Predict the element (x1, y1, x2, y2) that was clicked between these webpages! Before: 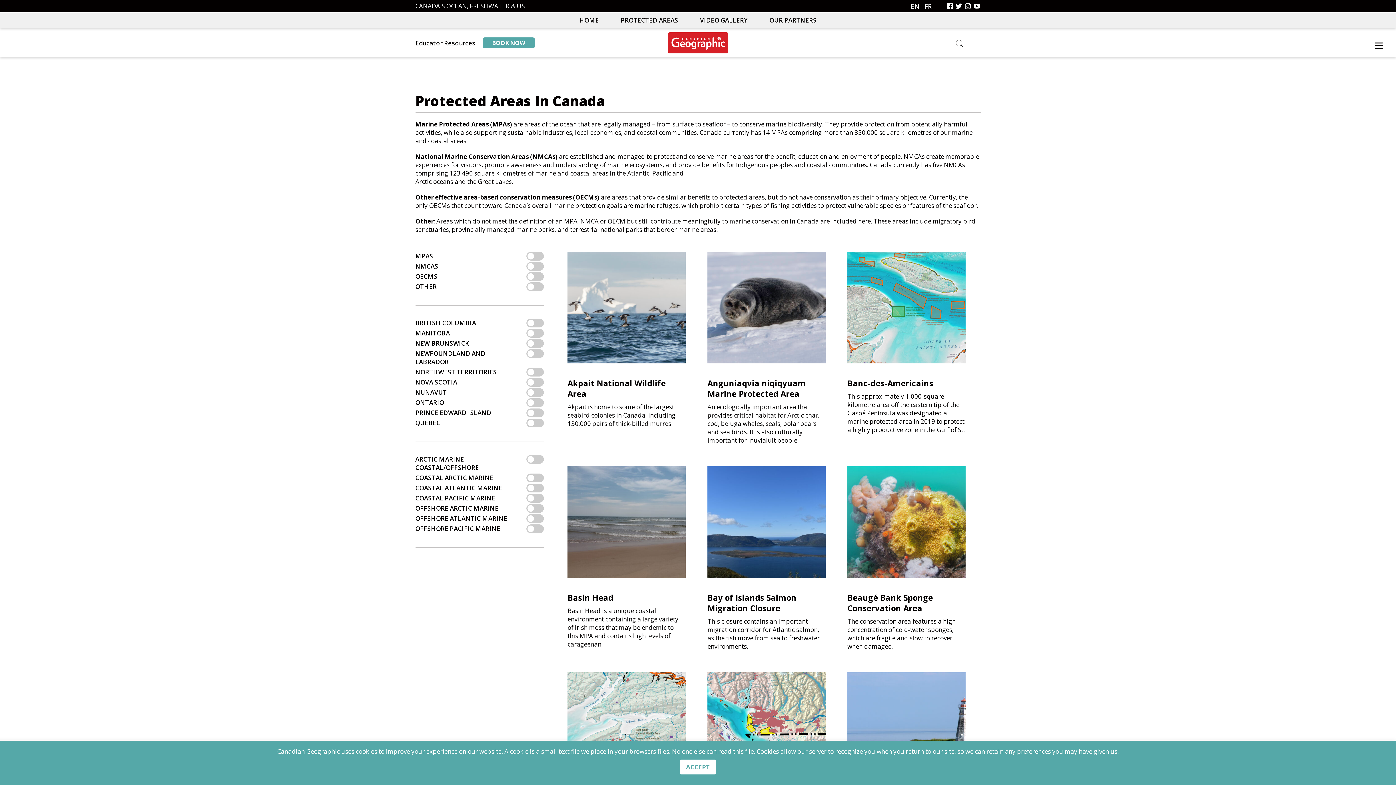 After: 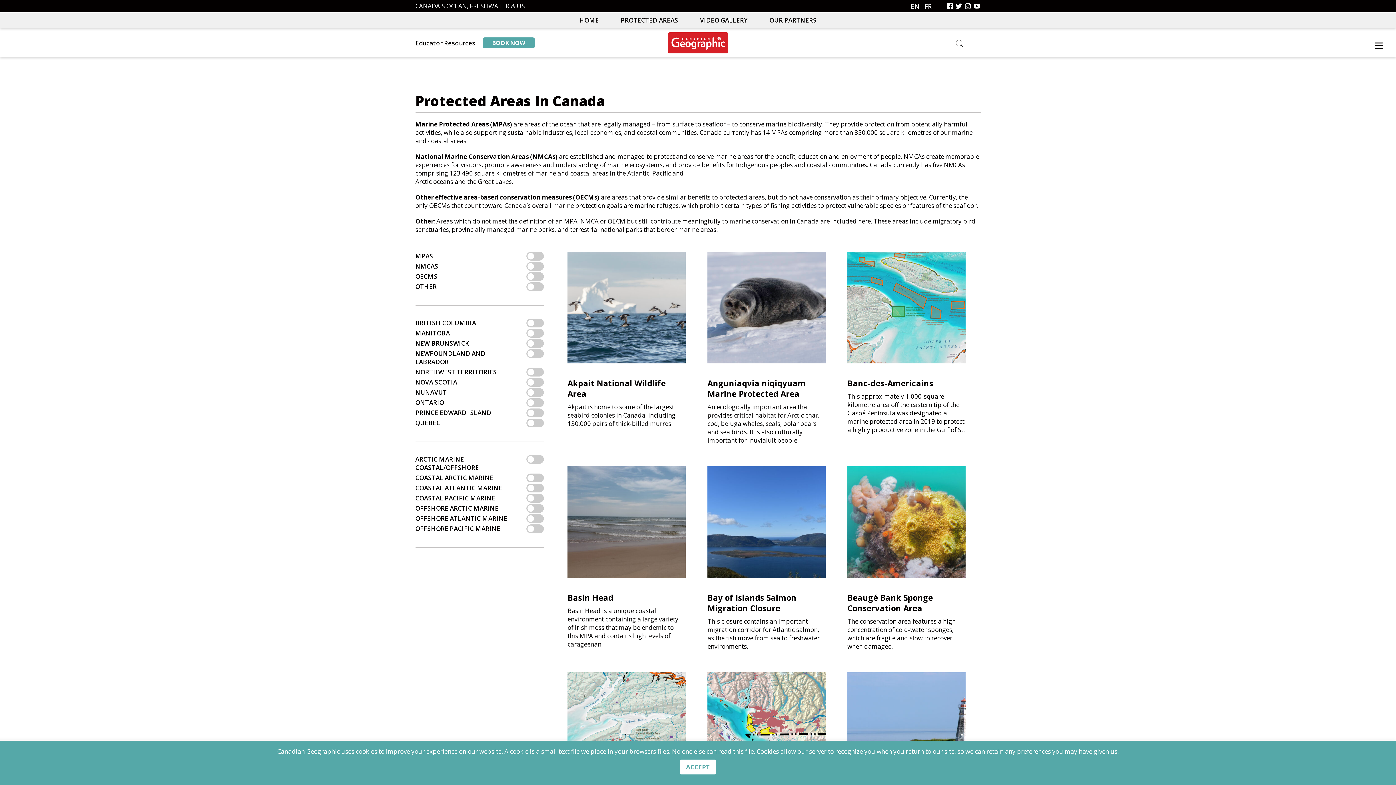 Action: bbox: (955, 2, 962, 9)